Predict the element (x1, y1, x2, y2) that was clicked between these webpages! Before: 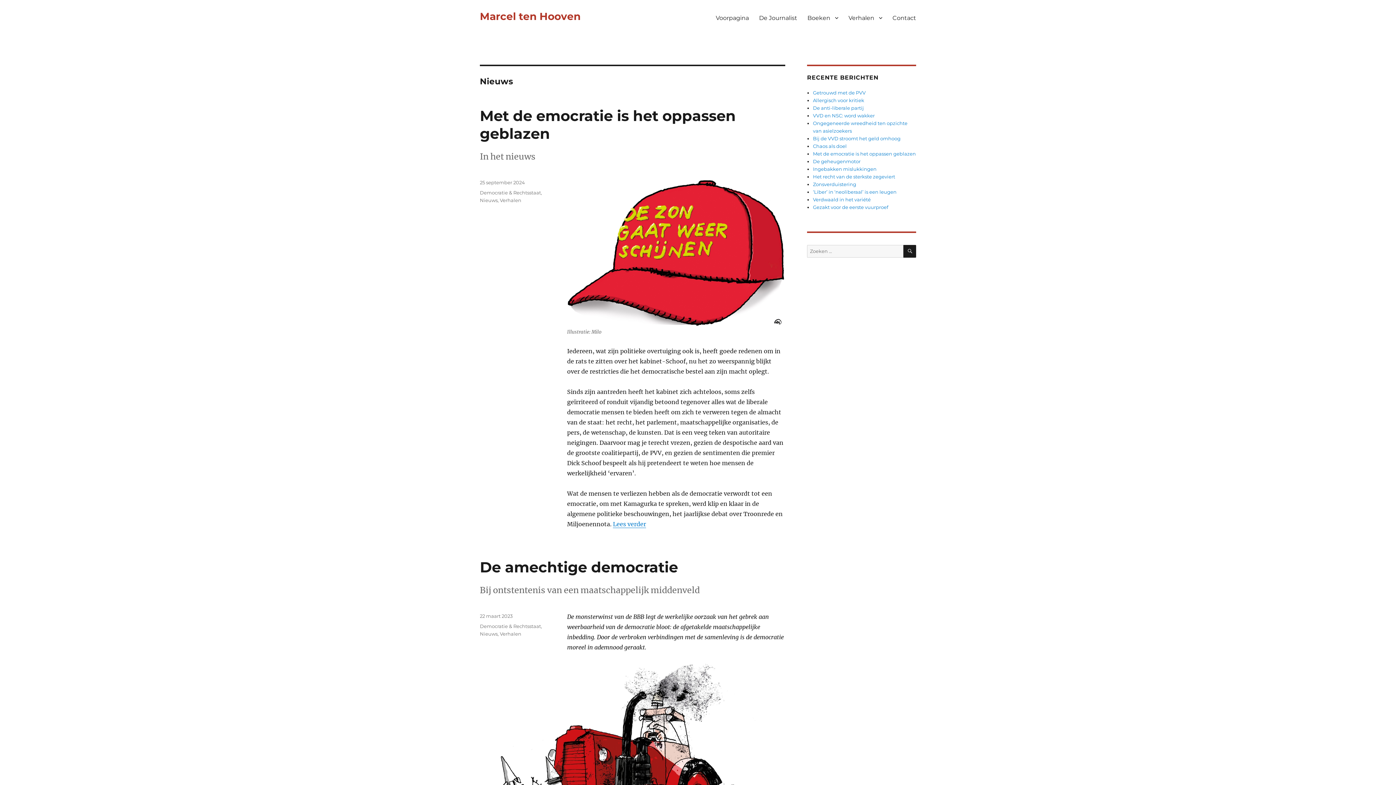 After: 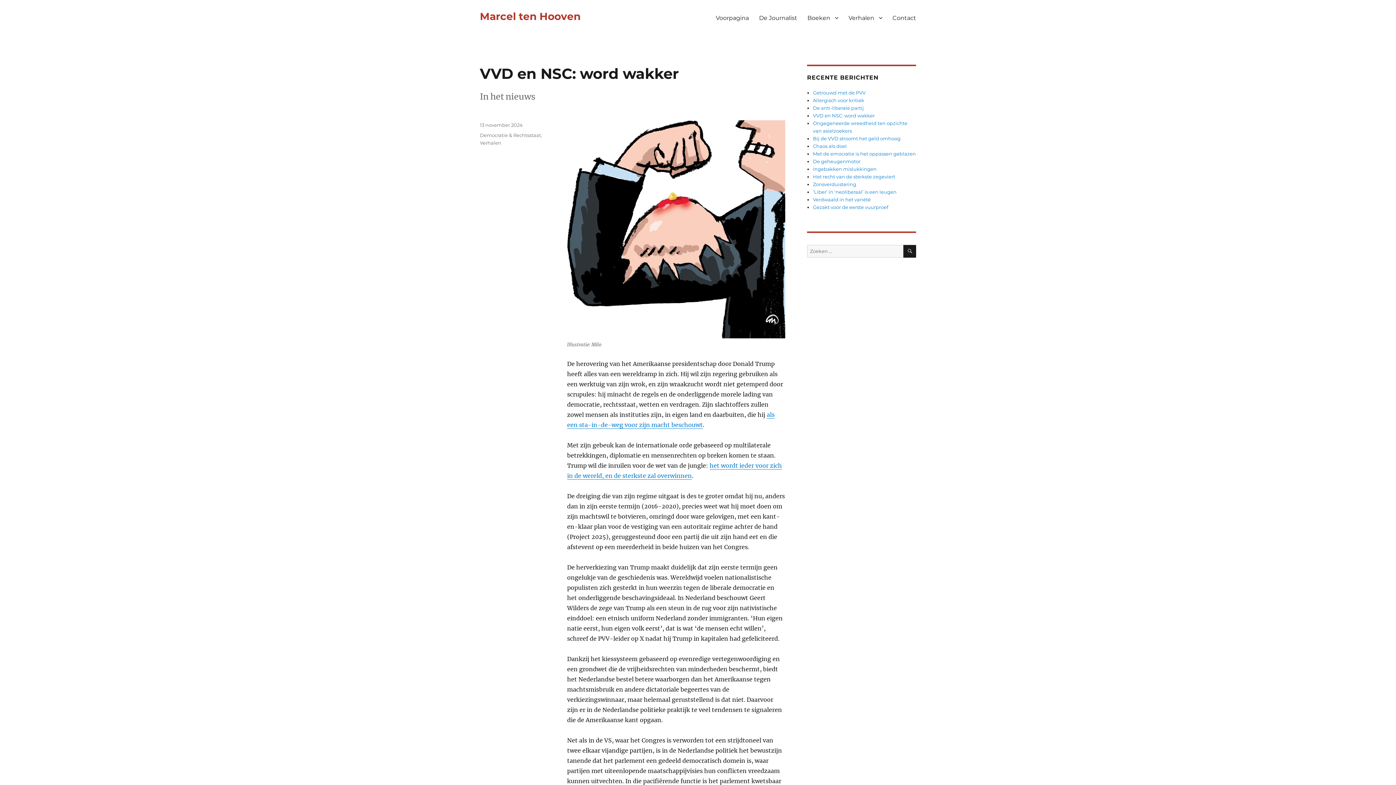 Action: label: VVD en NSC: word wakker bbox: (813, 112, 875, 118)